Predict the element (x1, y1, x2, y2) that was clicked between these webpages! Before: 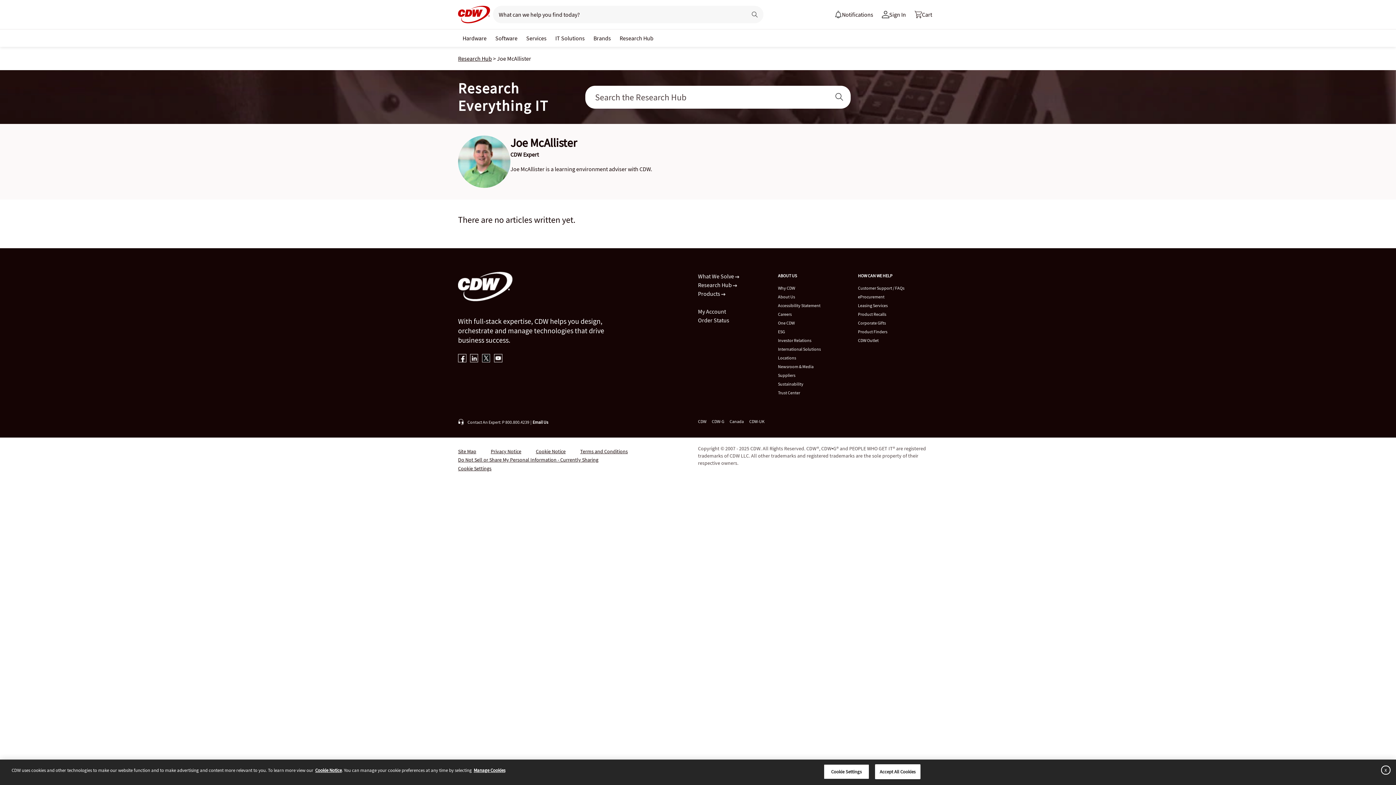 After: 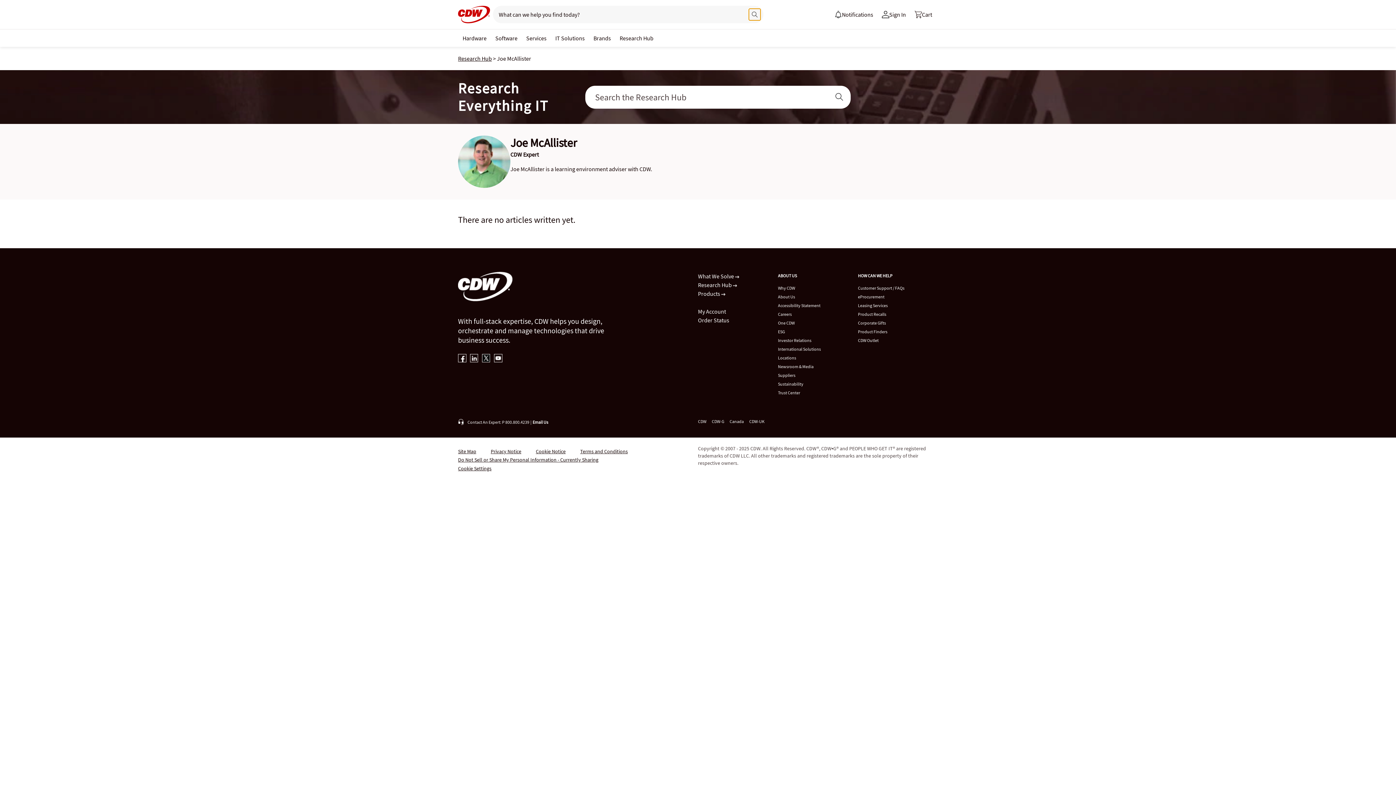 Action: label: Search button bbox: (749, 8, 760, 20)